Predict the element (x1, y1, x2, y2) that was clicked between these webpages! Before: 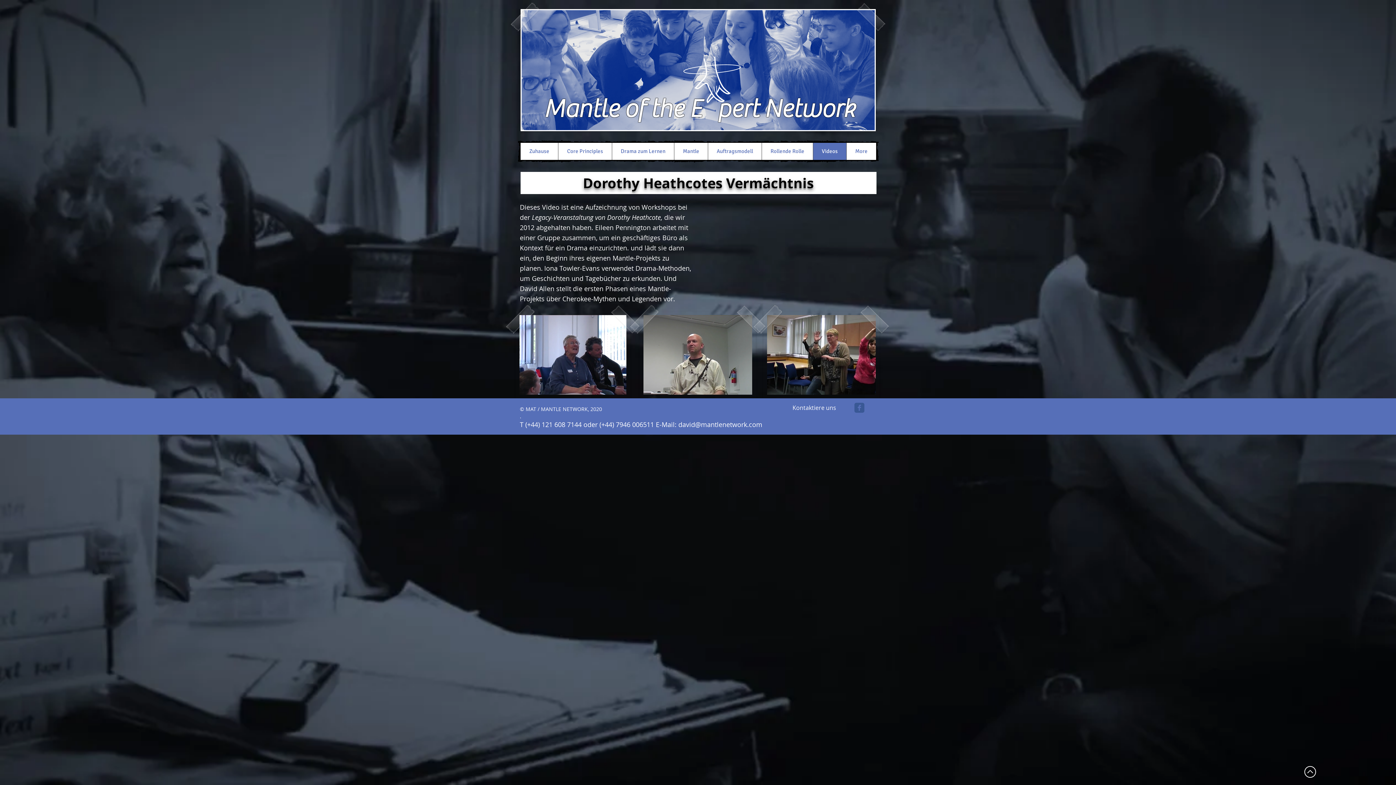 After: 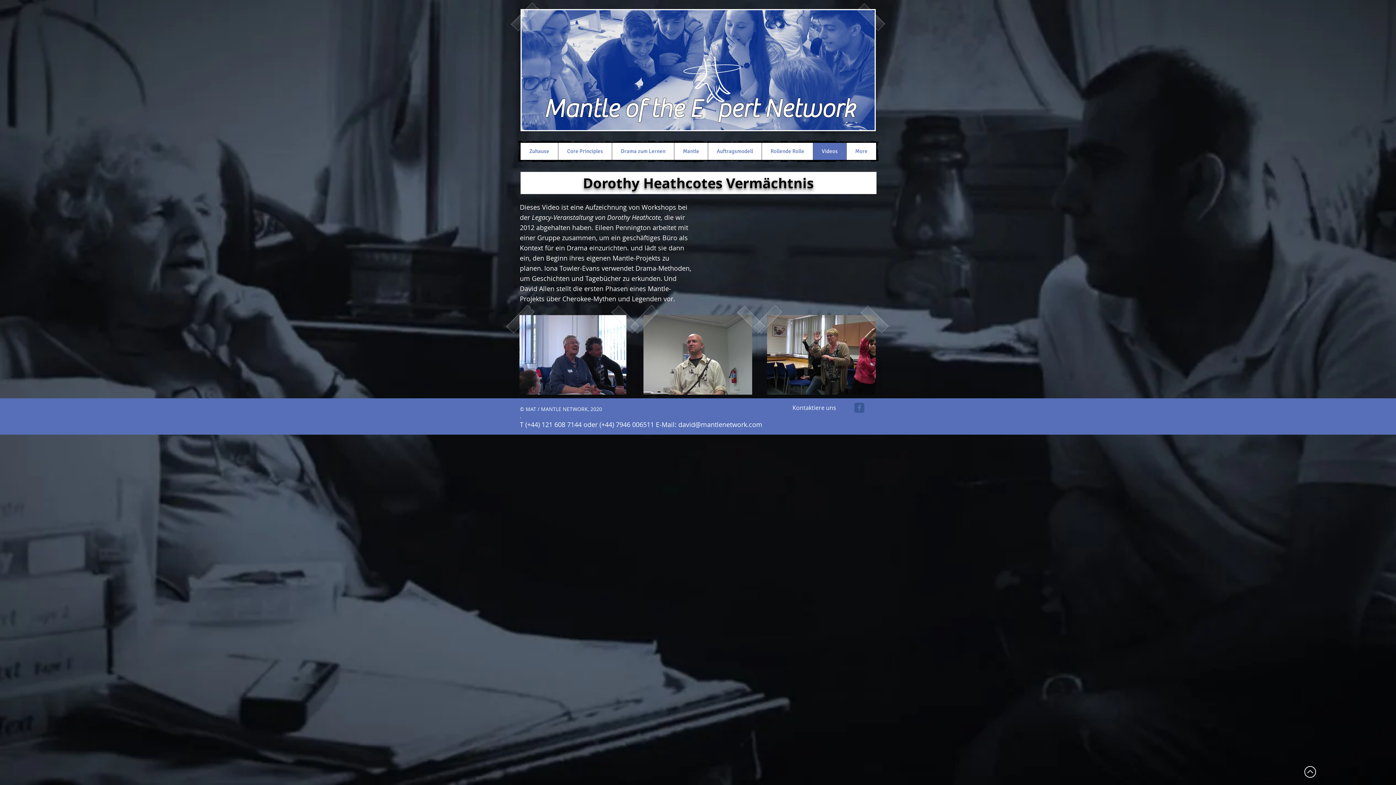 Action: bbox: (1304, 766, 1316, 778)